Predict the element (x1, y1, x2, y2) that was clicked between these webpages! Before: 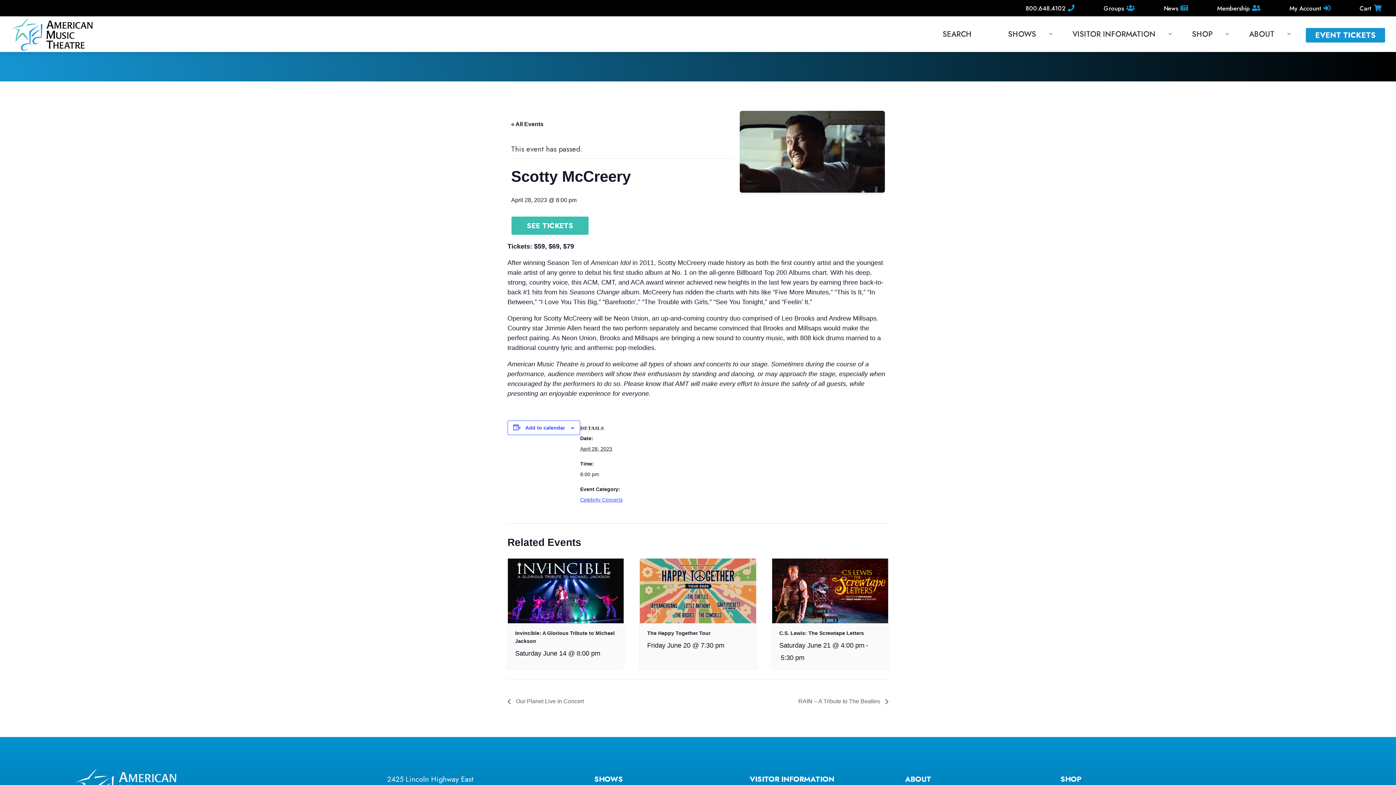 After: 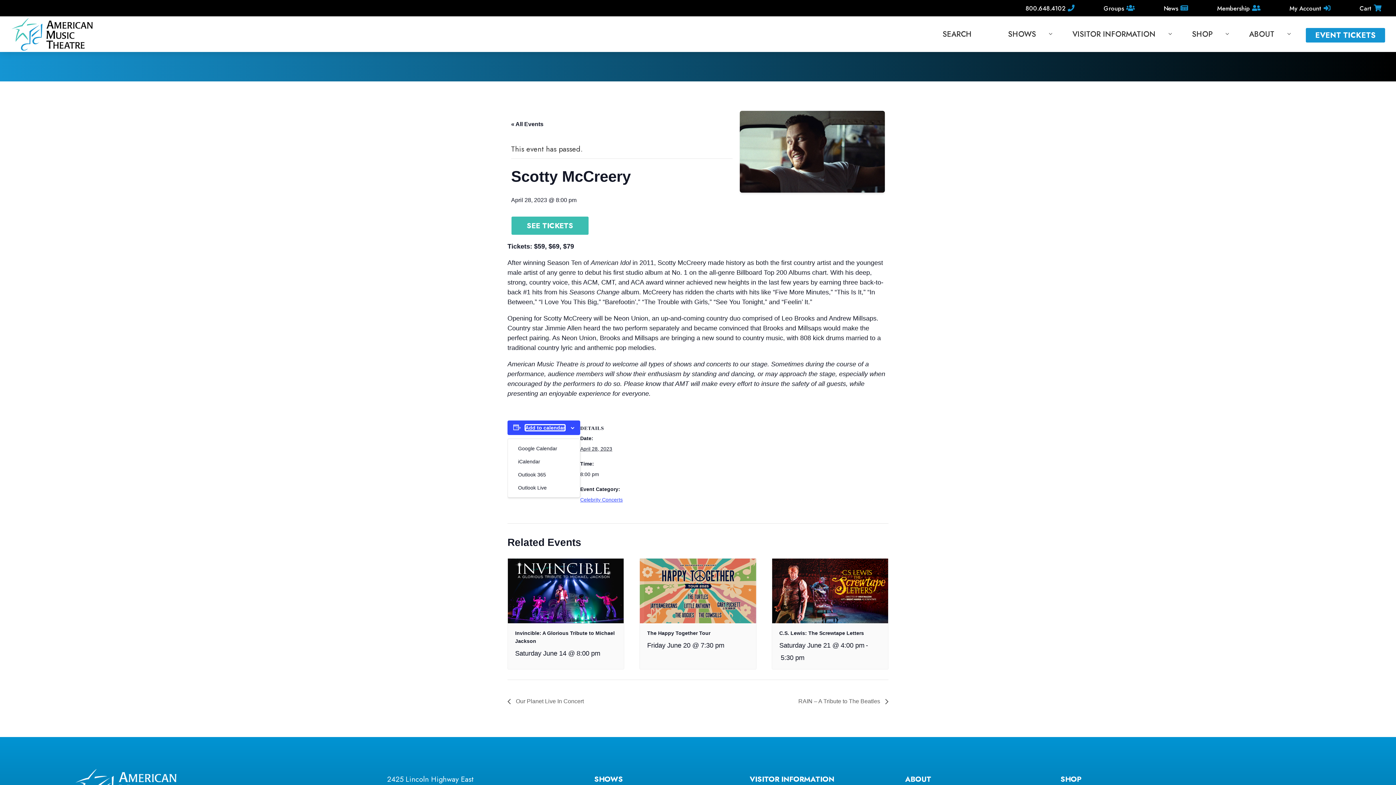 Action: label: Add to calendar bbox: (525, 424, 565, 430)